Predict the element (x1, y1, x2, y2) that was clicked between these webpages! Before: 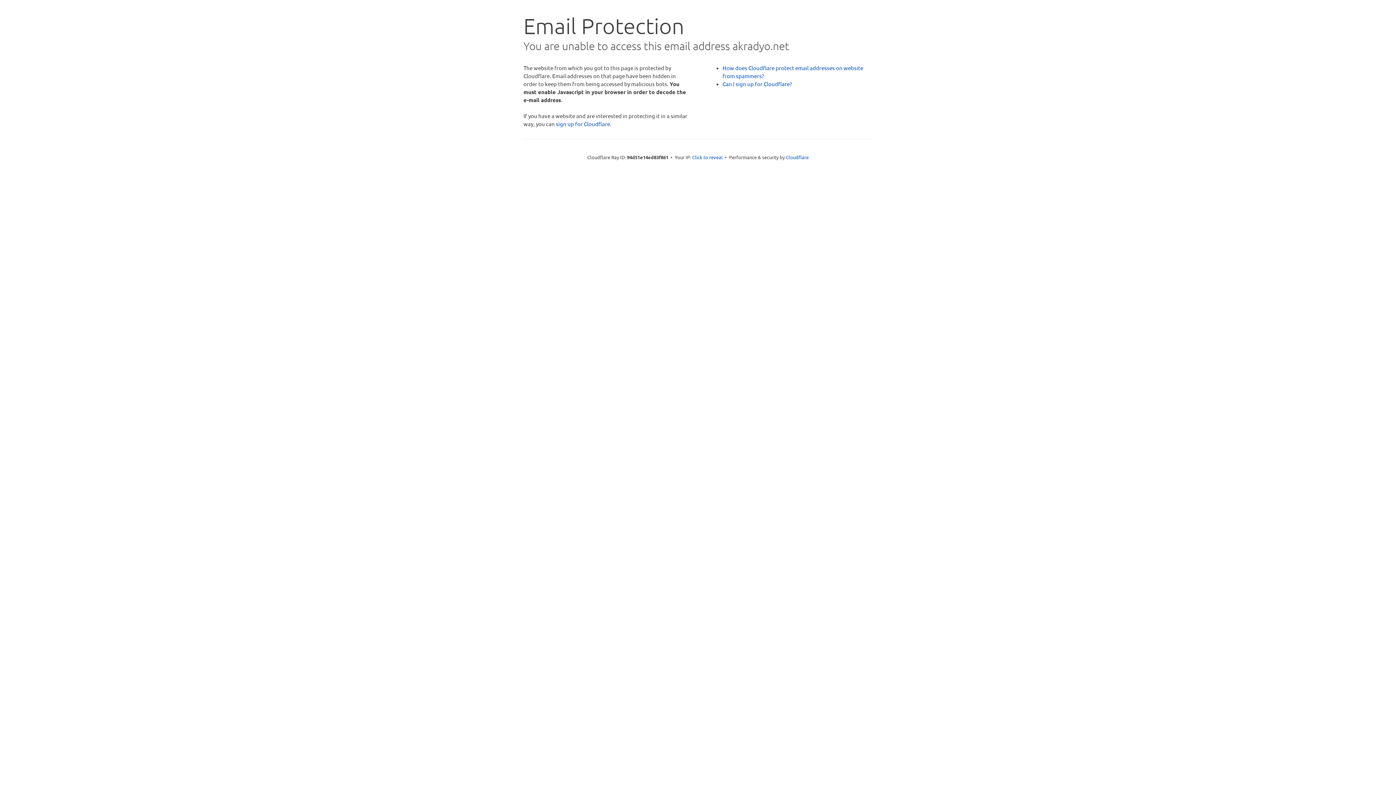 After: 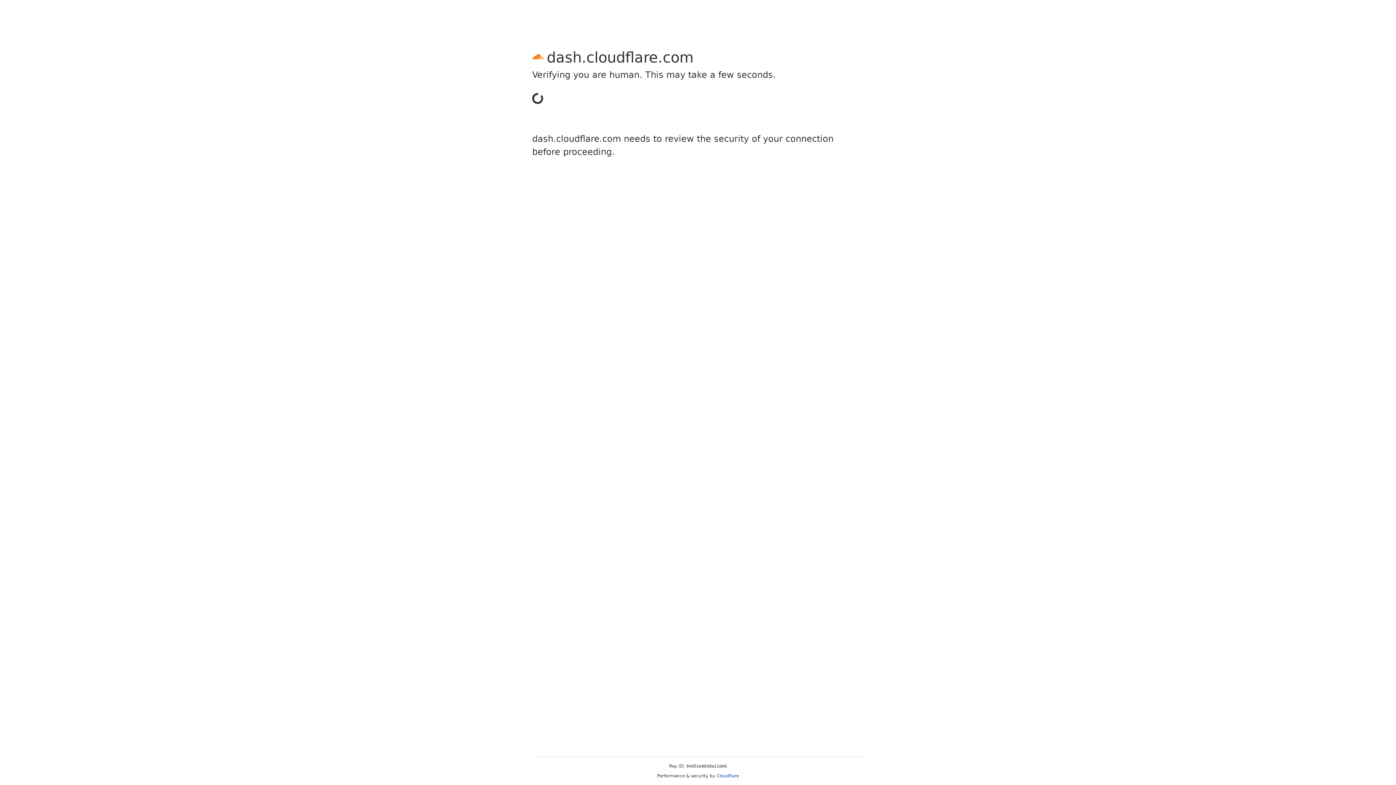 Action: label: sign up for Cloudflare bbox: (556, 120, 610, 127)